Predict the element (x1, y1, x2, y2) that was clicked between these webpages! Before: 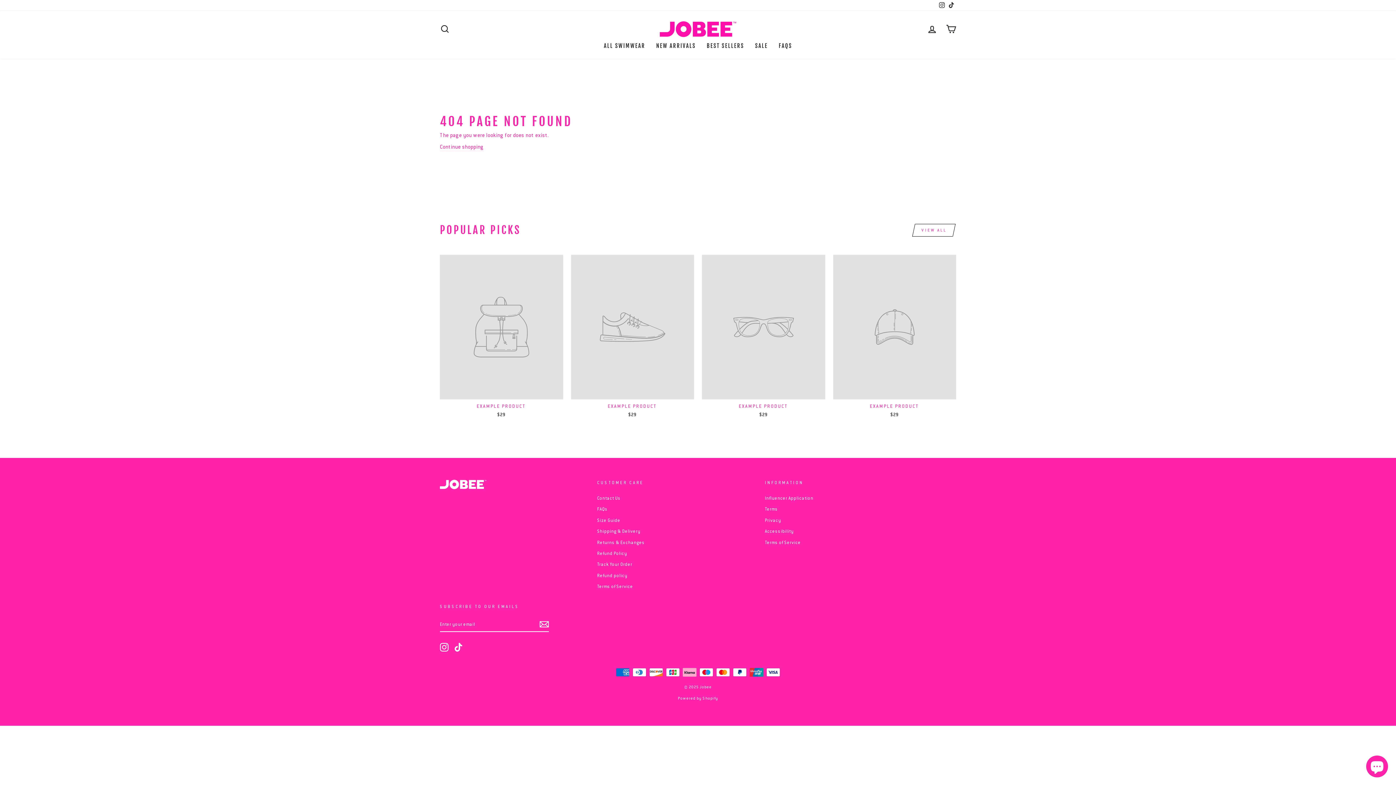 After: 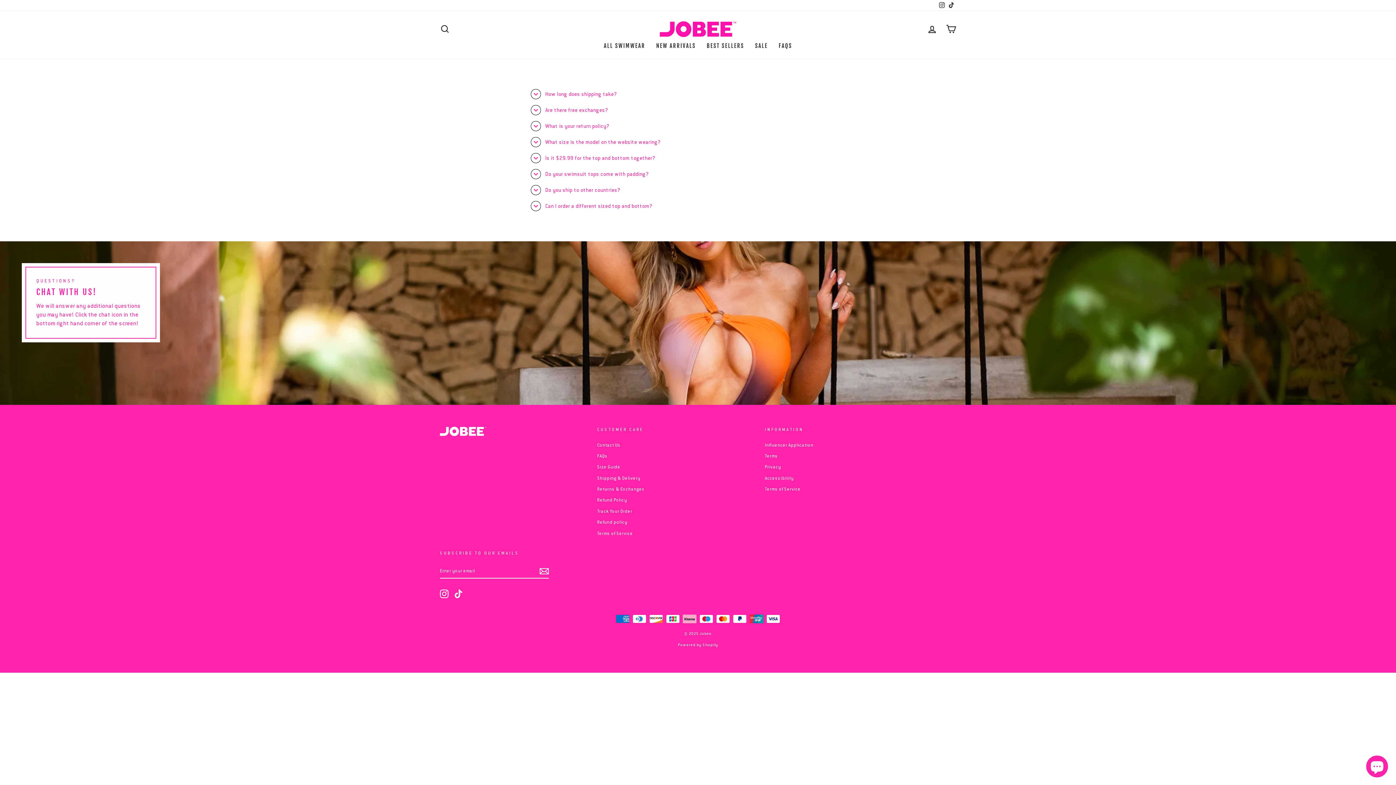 Action: bbox: (597, 504, 607, 514) label: FAQs